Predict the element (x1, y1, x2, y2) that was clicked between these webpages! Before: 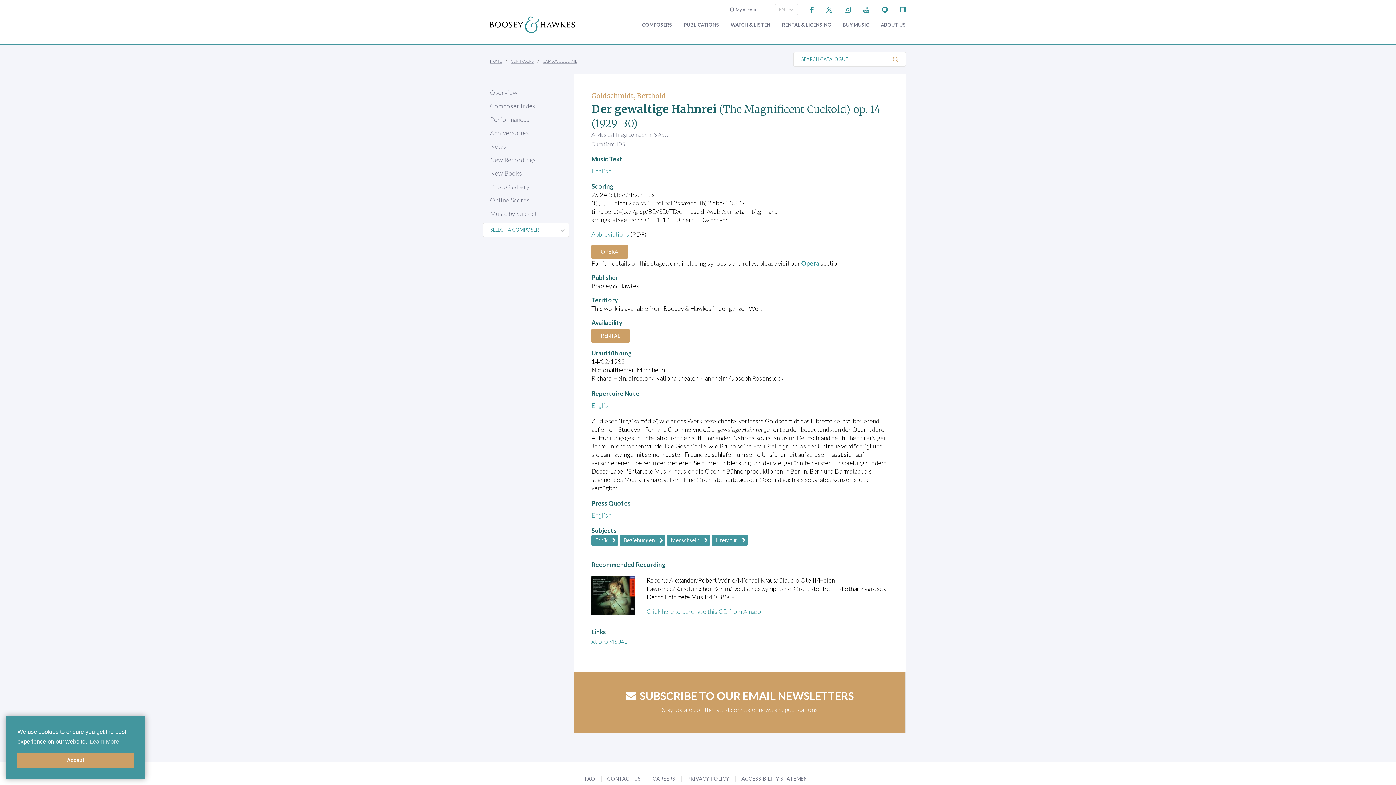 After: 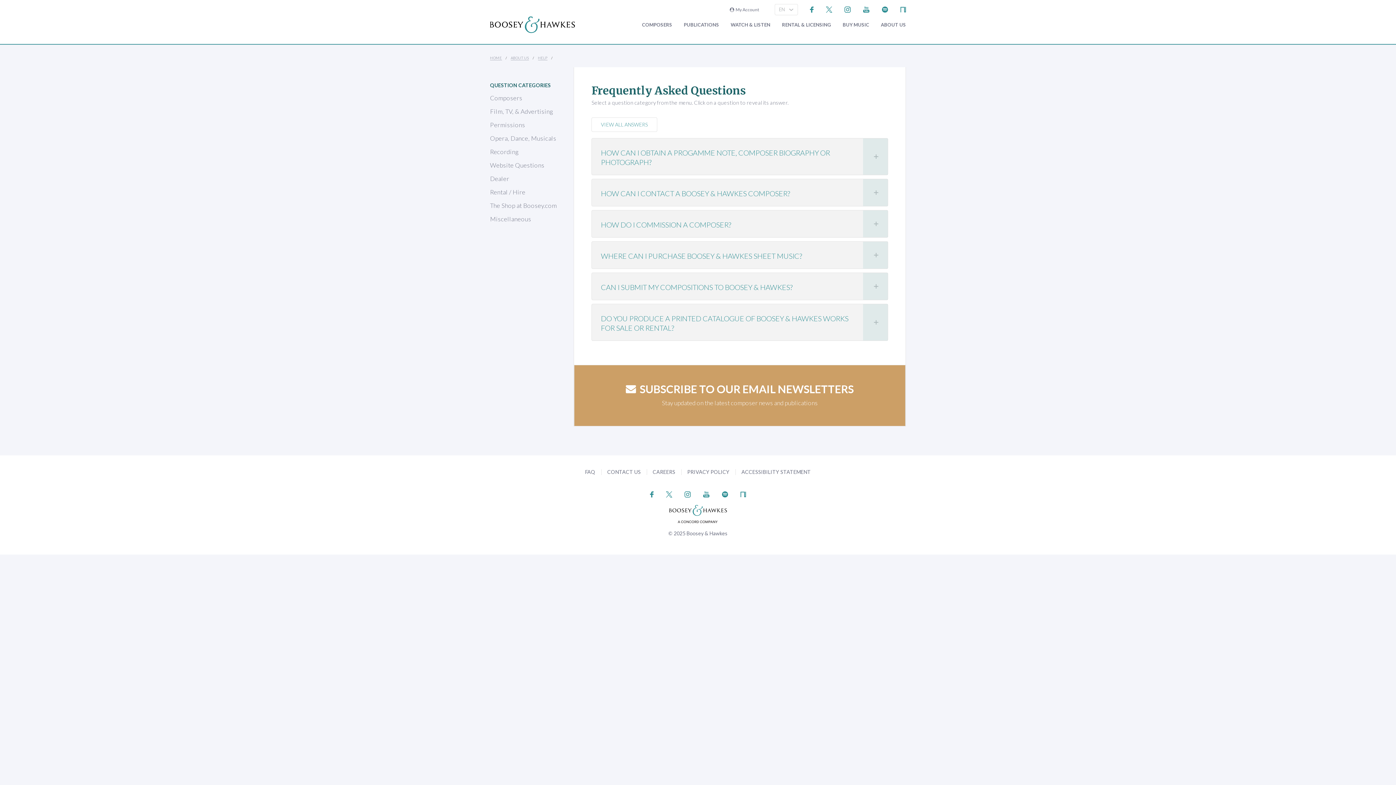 Action: label: FAQ bbox: (585, 775, 595, 782)